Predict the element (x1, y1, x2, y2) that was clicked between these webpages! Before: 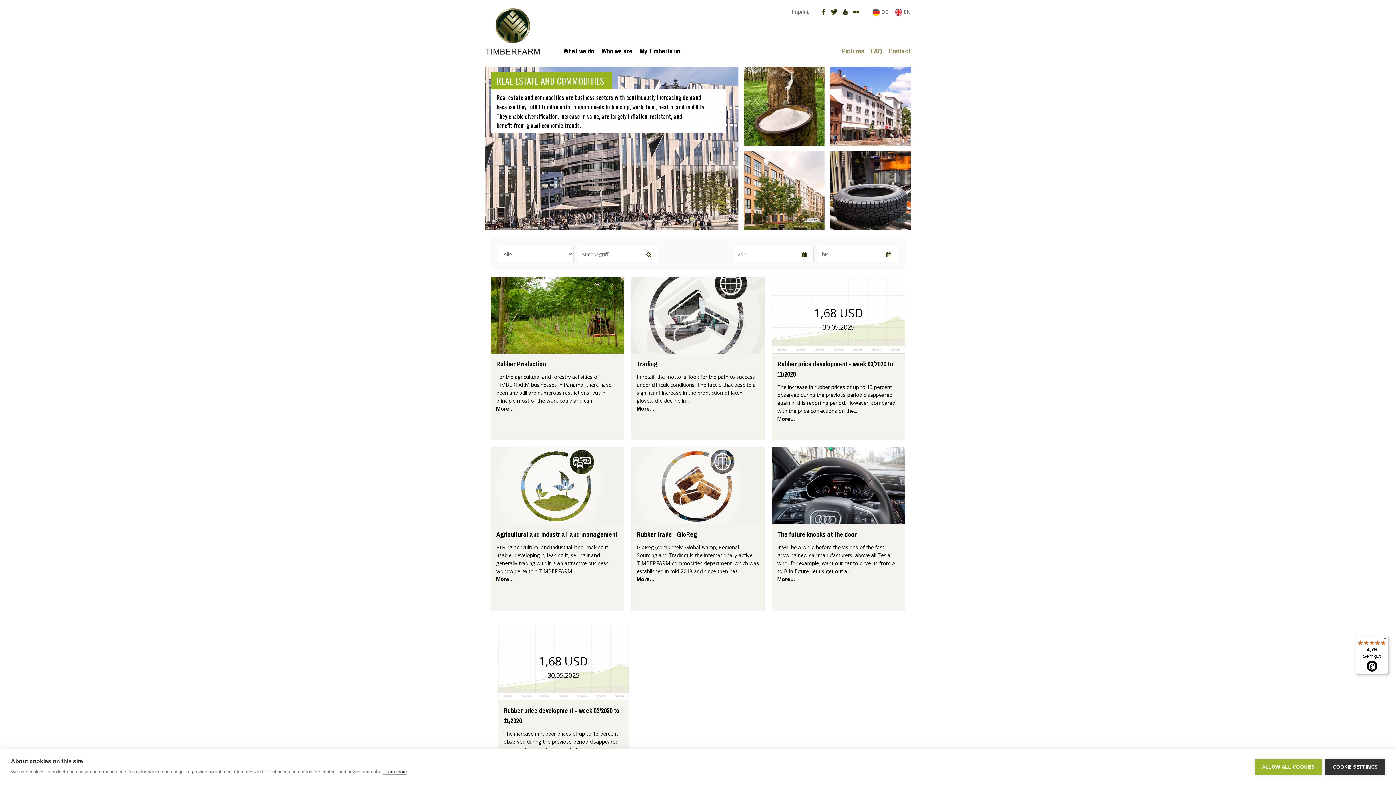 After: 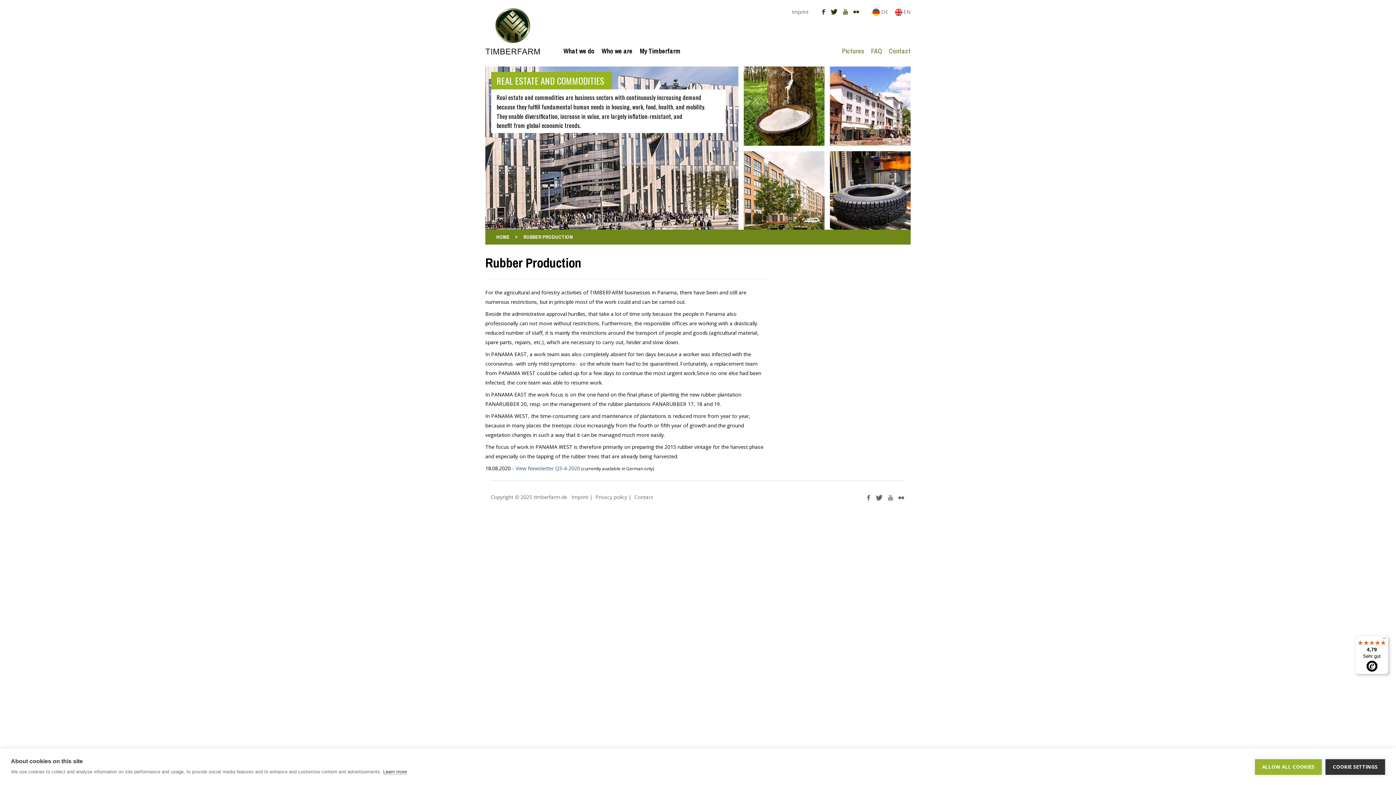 Action: bbox: (496, 405, 513, 412) label: More...